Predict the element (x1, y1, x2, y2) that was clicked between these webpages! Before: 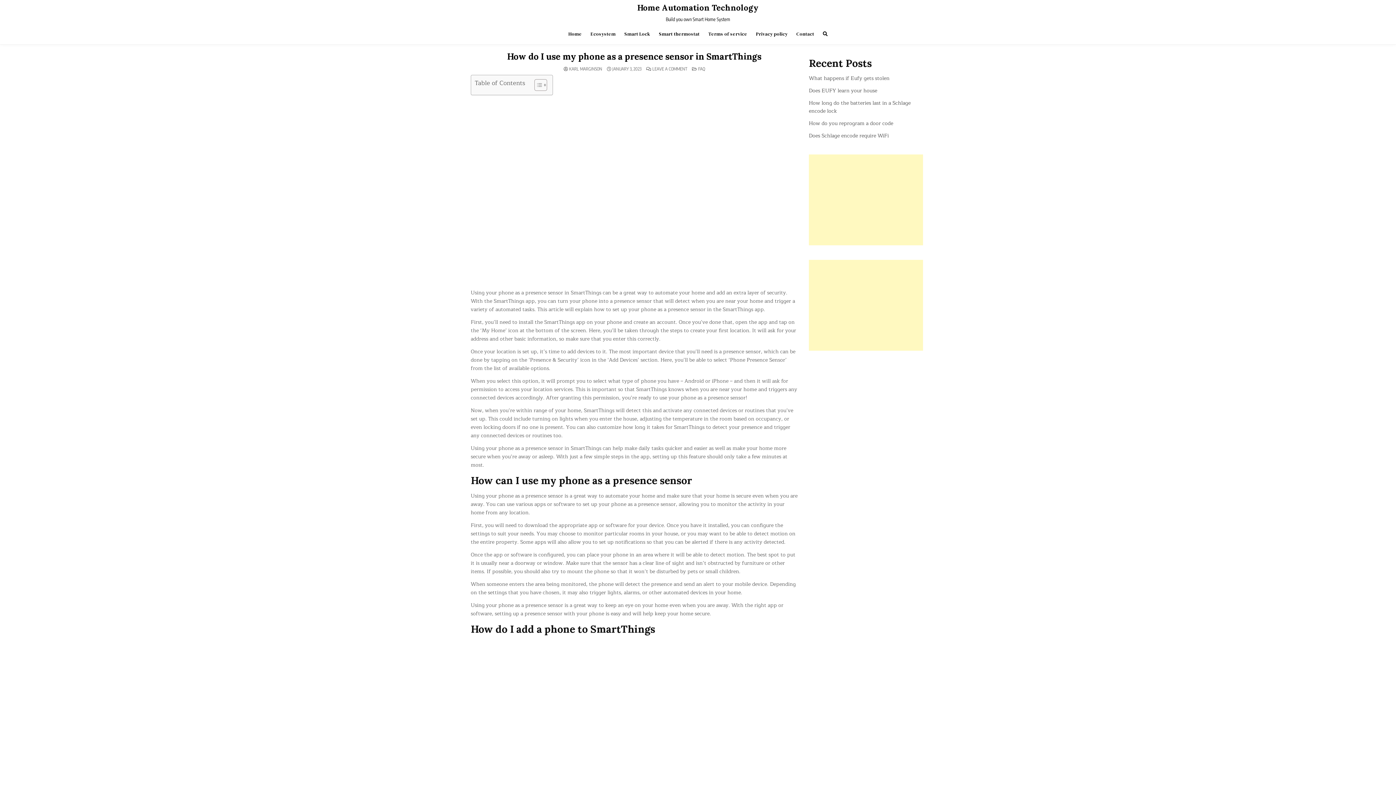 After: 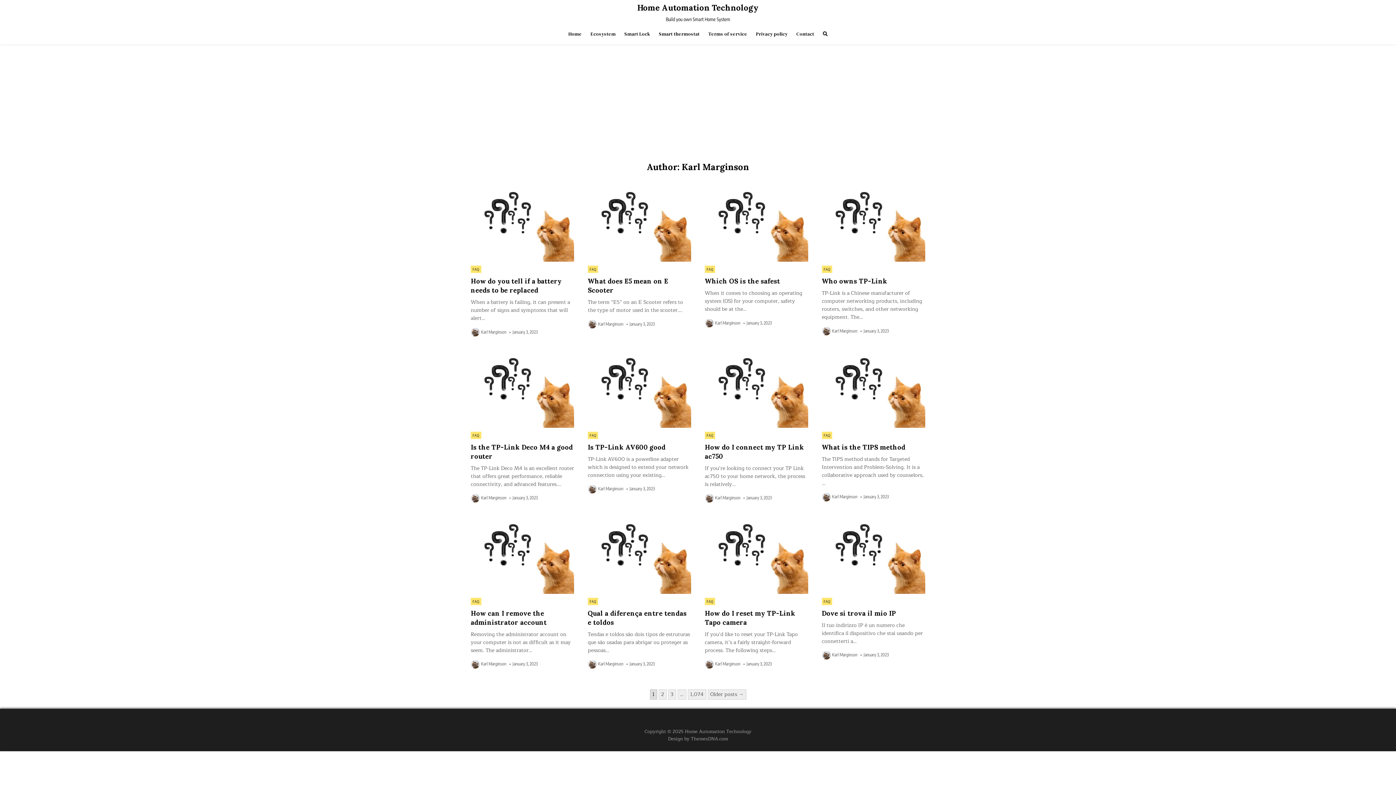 Action: label: KARL MARGINSON bbox: (569, 66, 602, 71)